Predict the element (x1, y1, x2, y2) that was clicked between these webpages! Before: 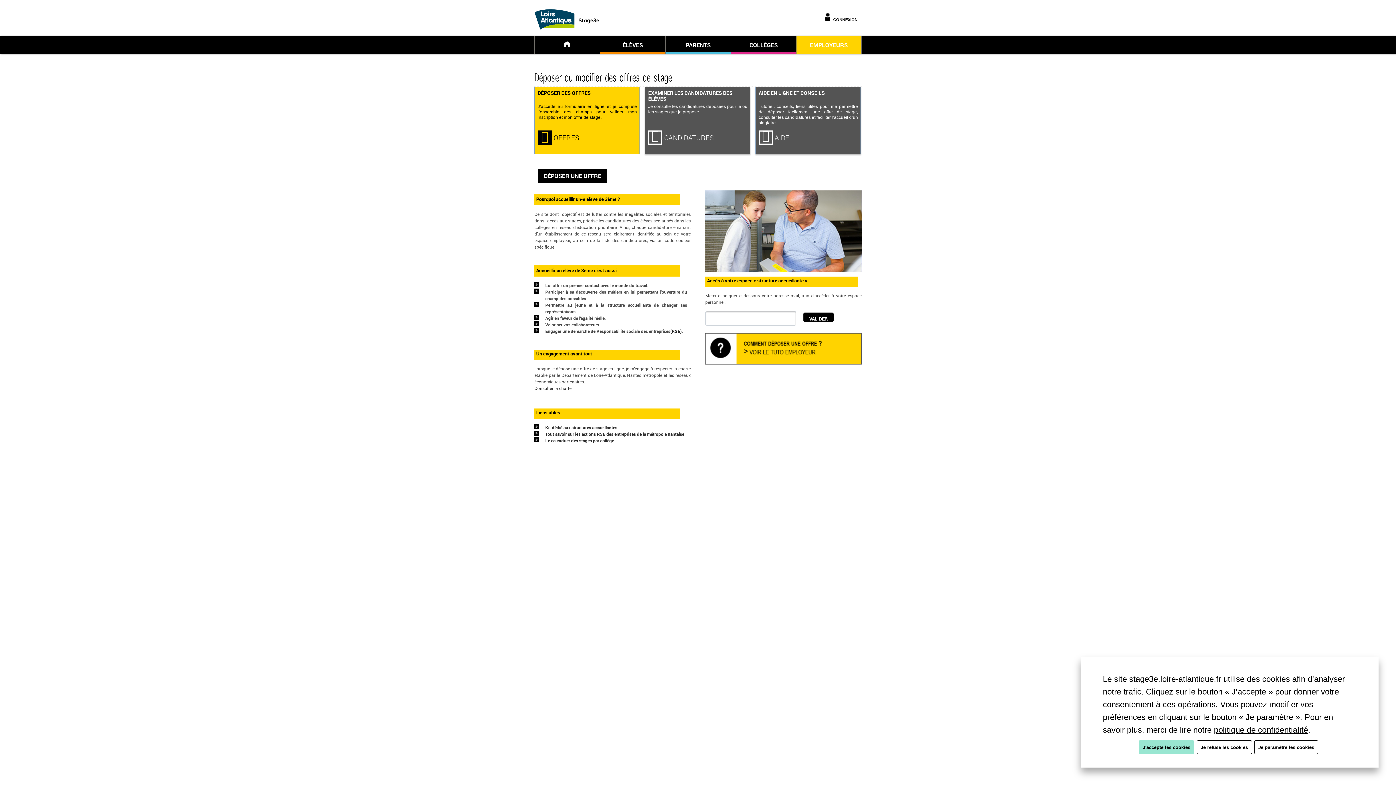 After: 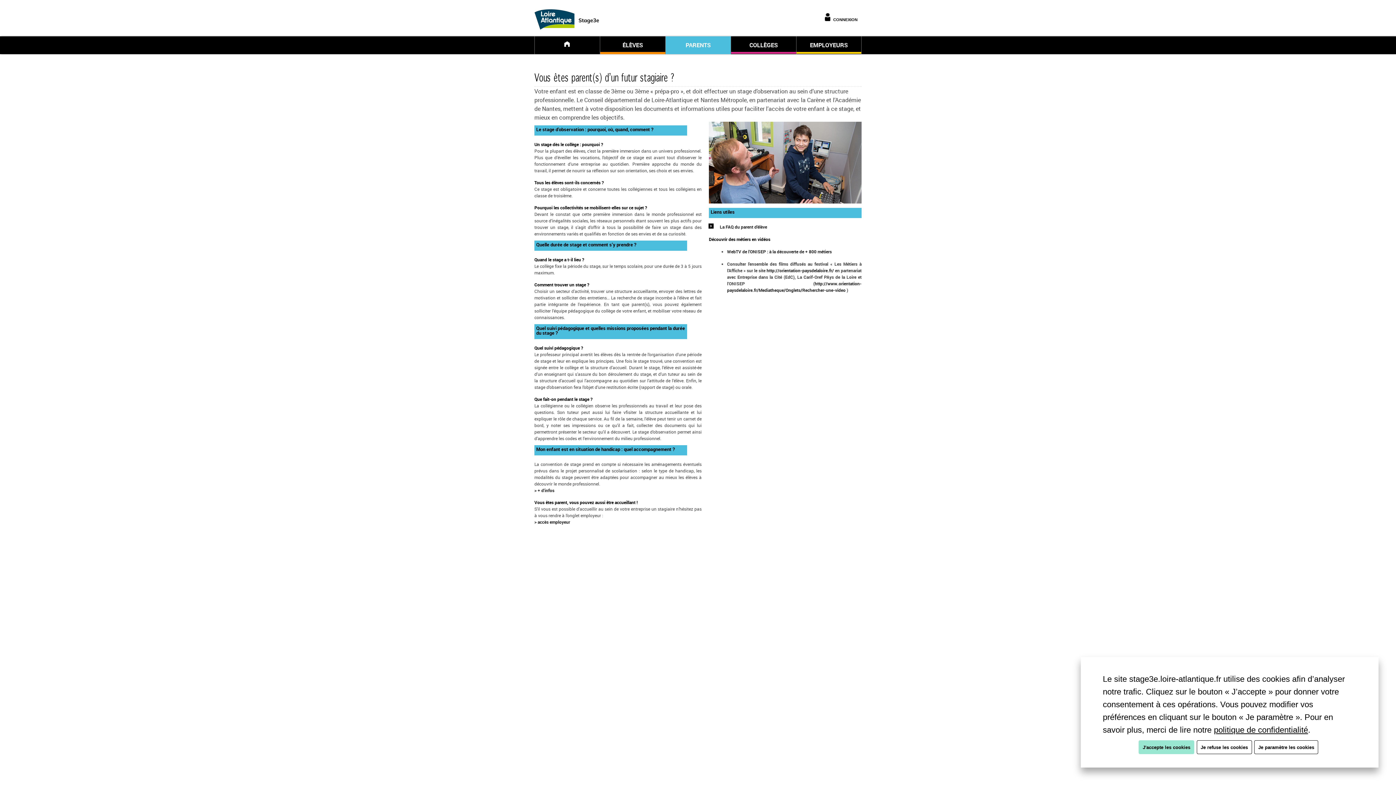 Action: label: PARENTS bbox: (665, 38, 730, 53)